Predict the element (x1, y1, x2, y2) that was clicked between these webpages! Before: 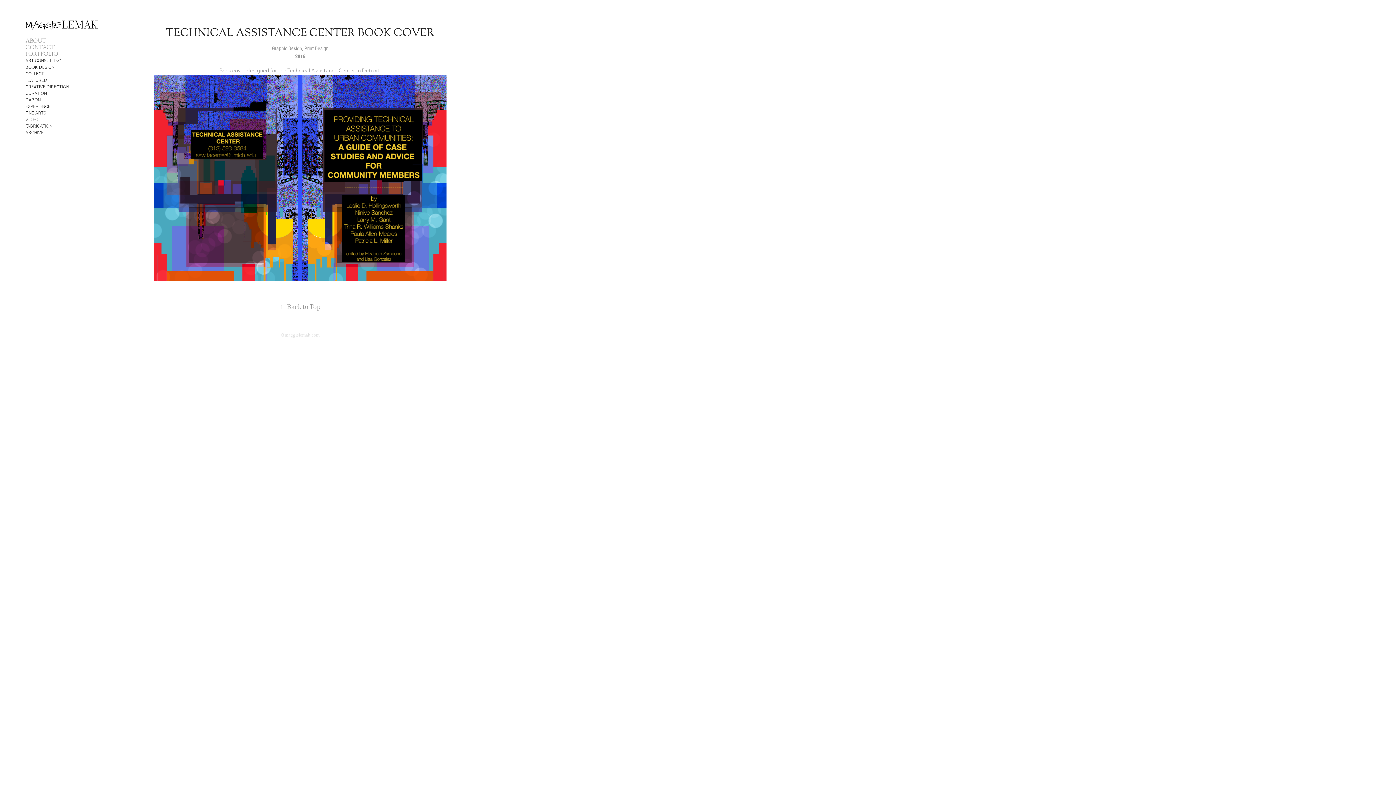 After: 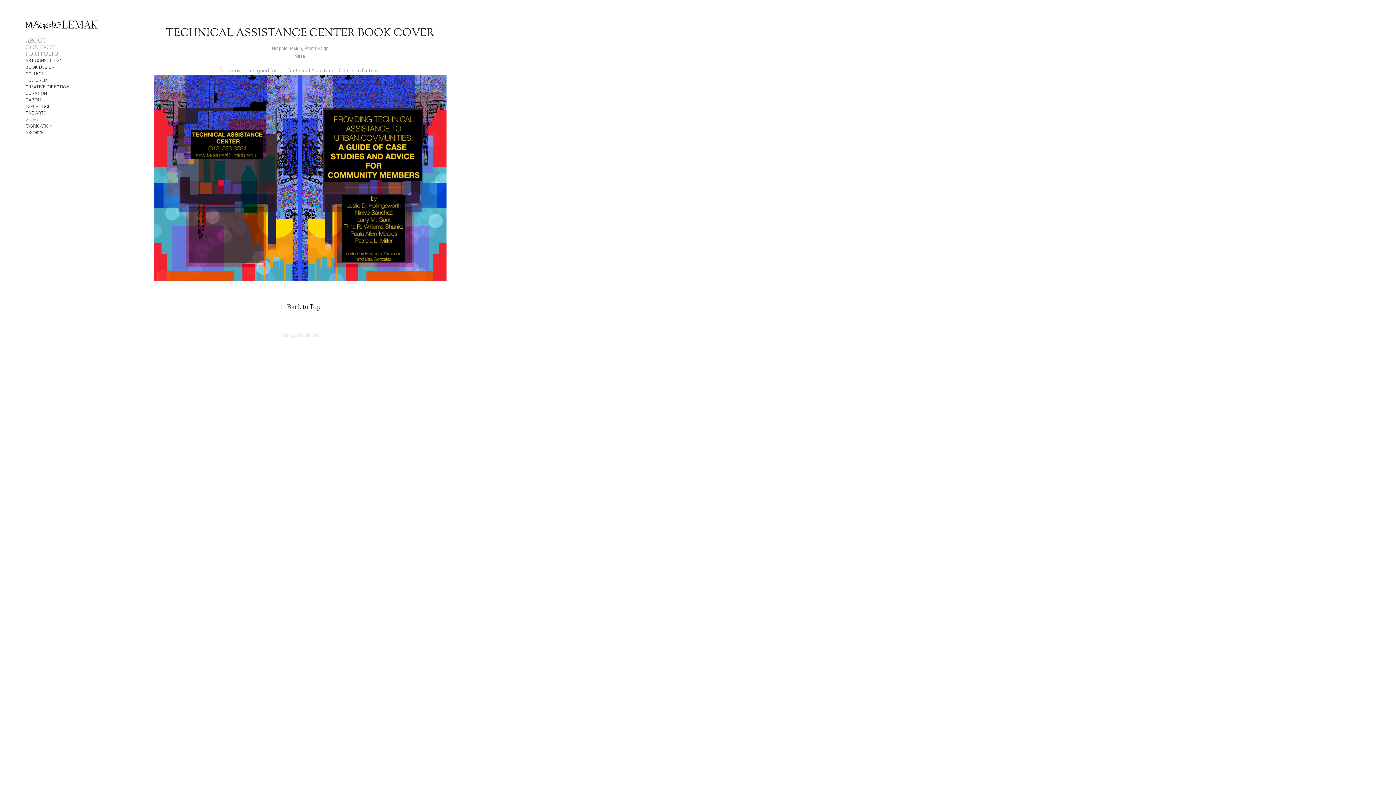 Action: label: ↑Back to Top bbox: (280, 303, 320, 311)